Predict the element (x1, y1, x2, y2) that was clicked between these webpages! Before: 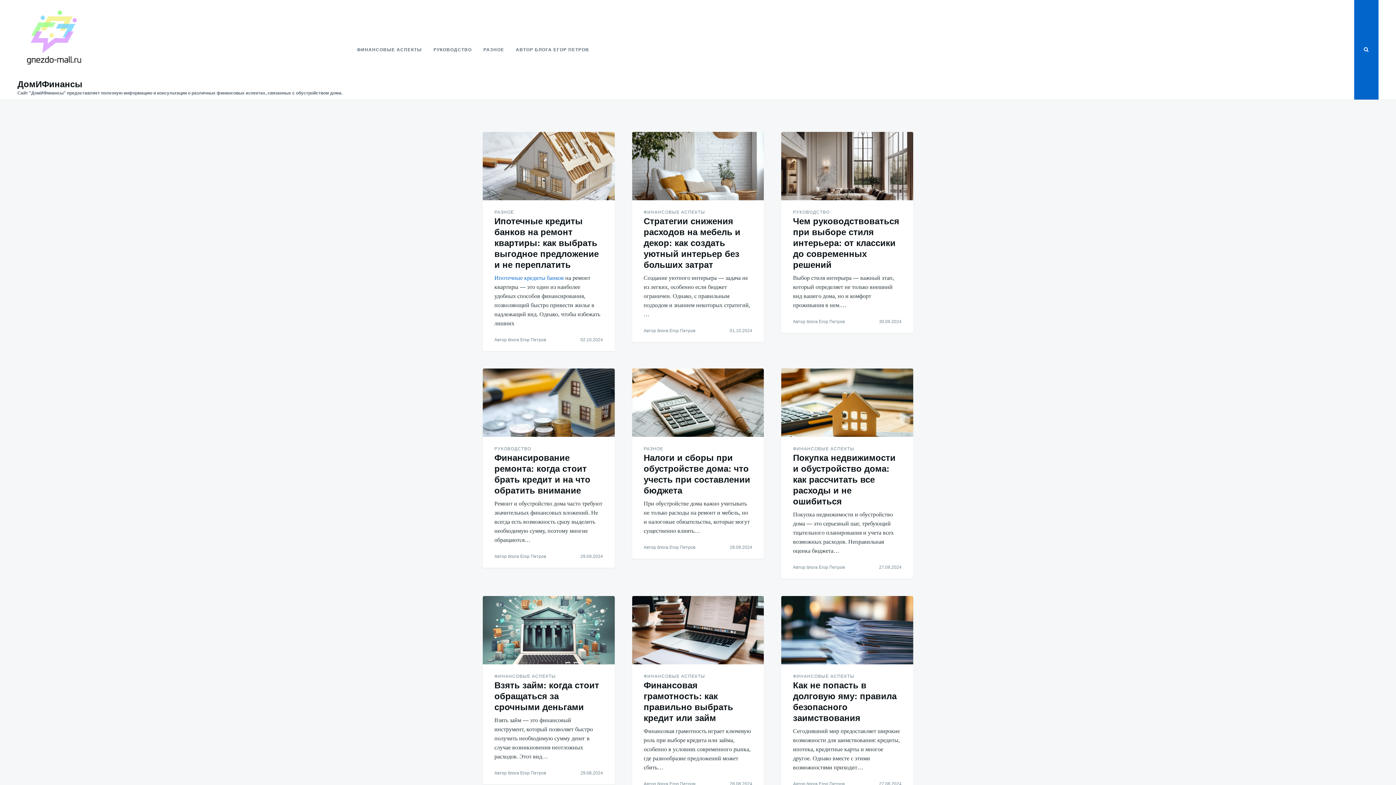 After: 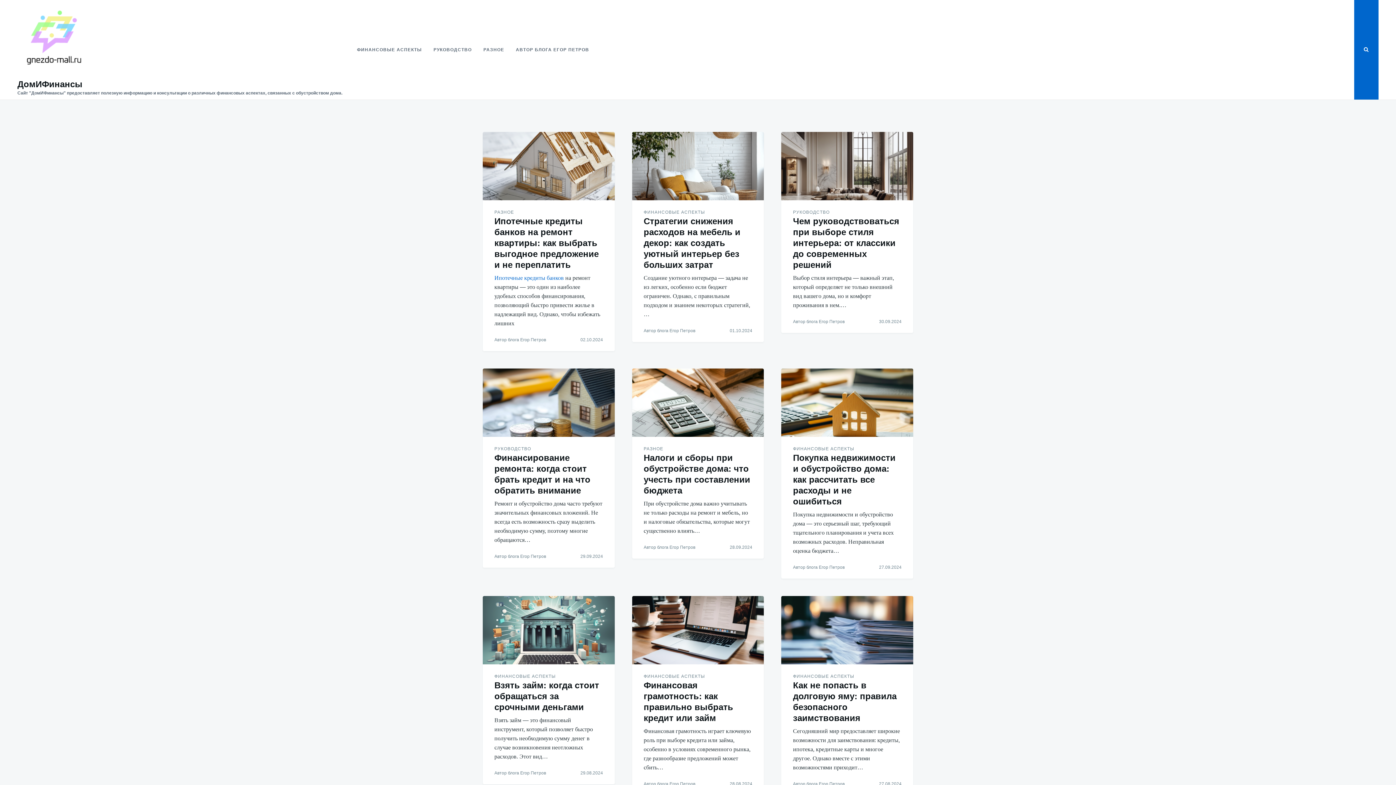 Action: label: ДомИФинансы bbox: (17, 79, 82, 89)